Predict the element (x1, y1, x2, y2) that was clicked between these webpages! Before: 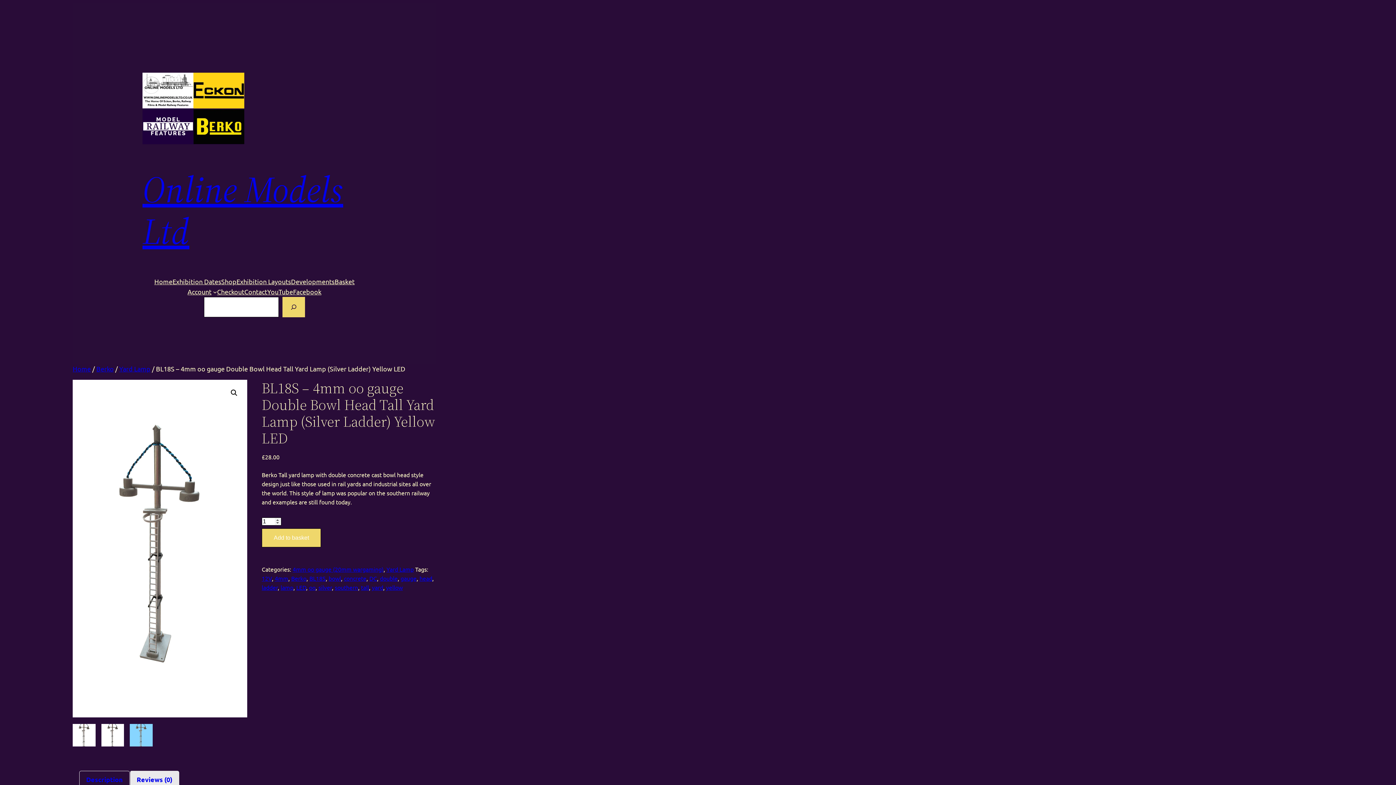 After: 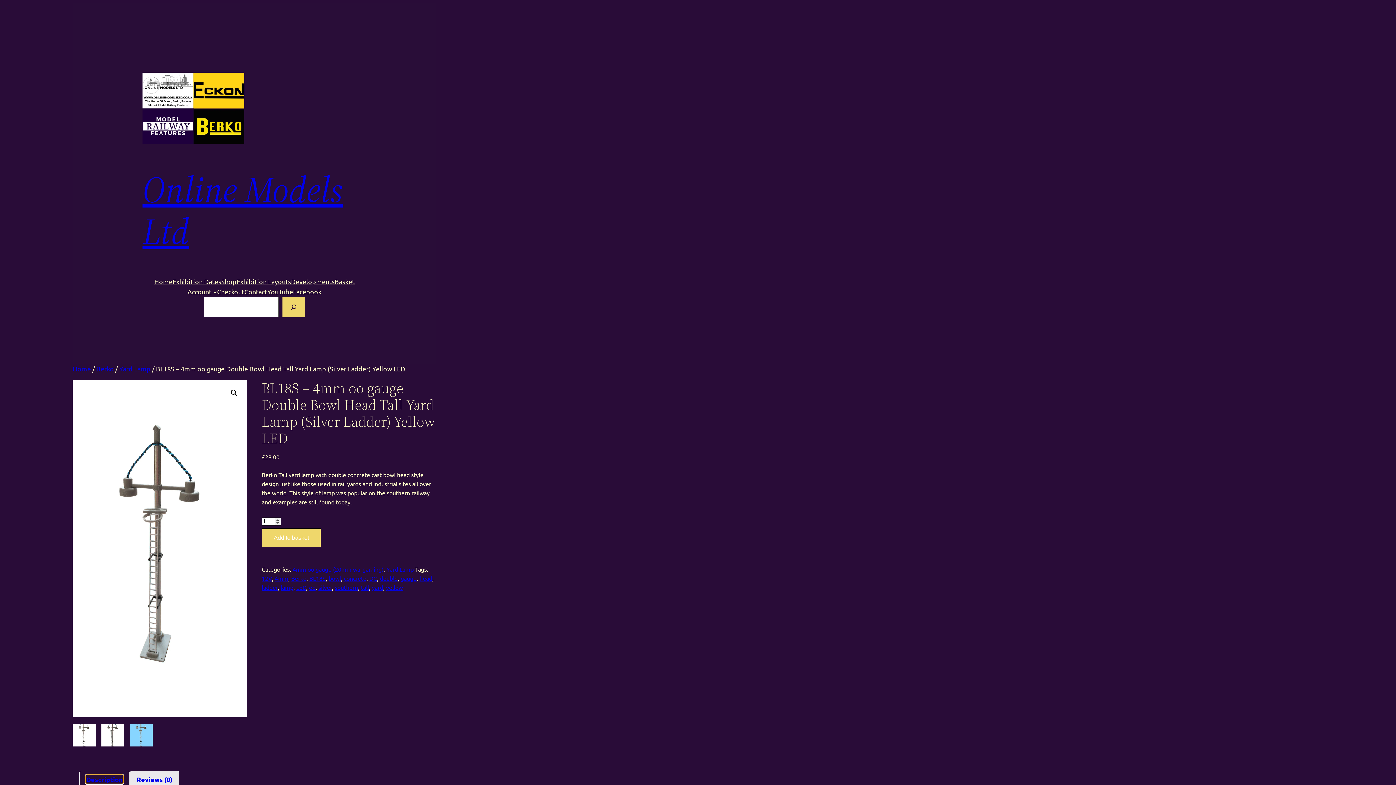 Action: bbox: (86, 775, 122, 784) label: Description